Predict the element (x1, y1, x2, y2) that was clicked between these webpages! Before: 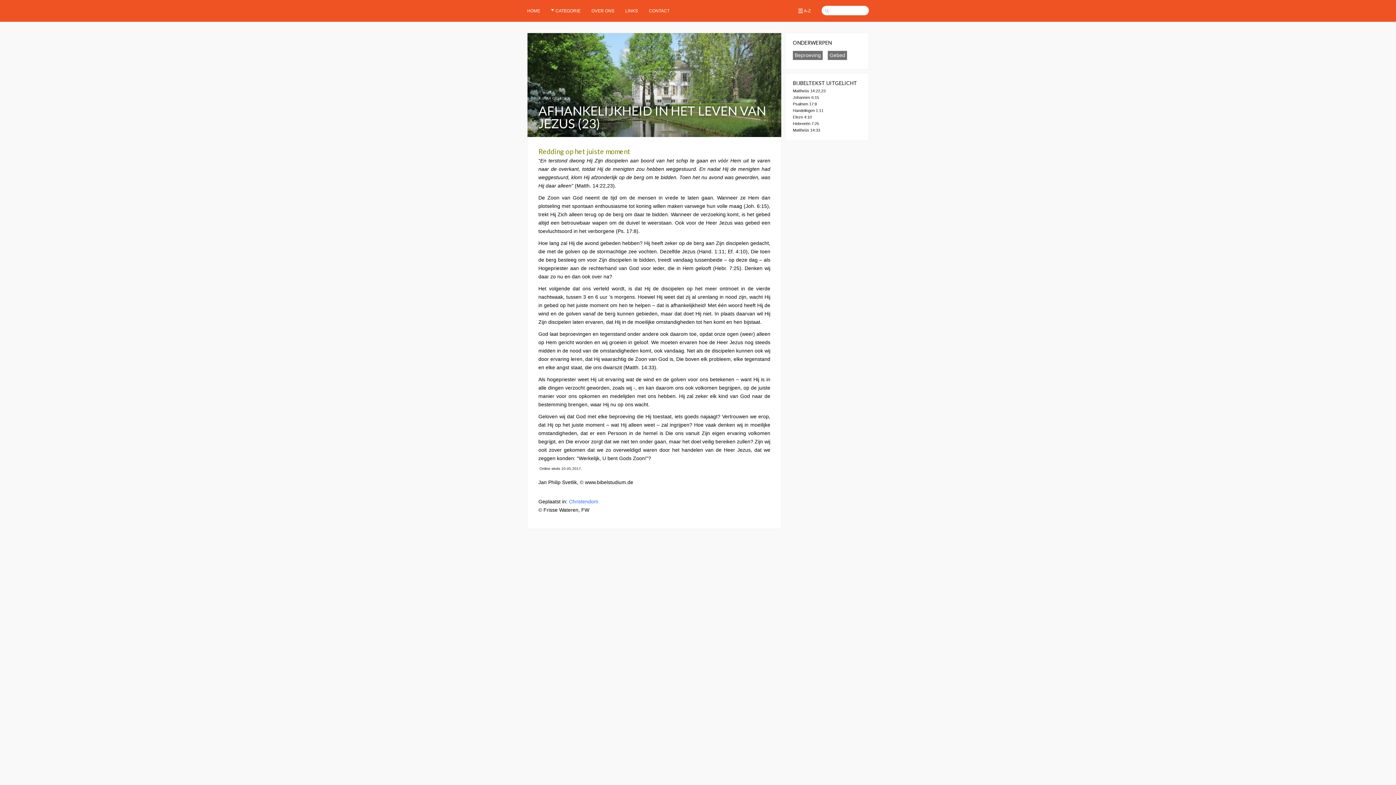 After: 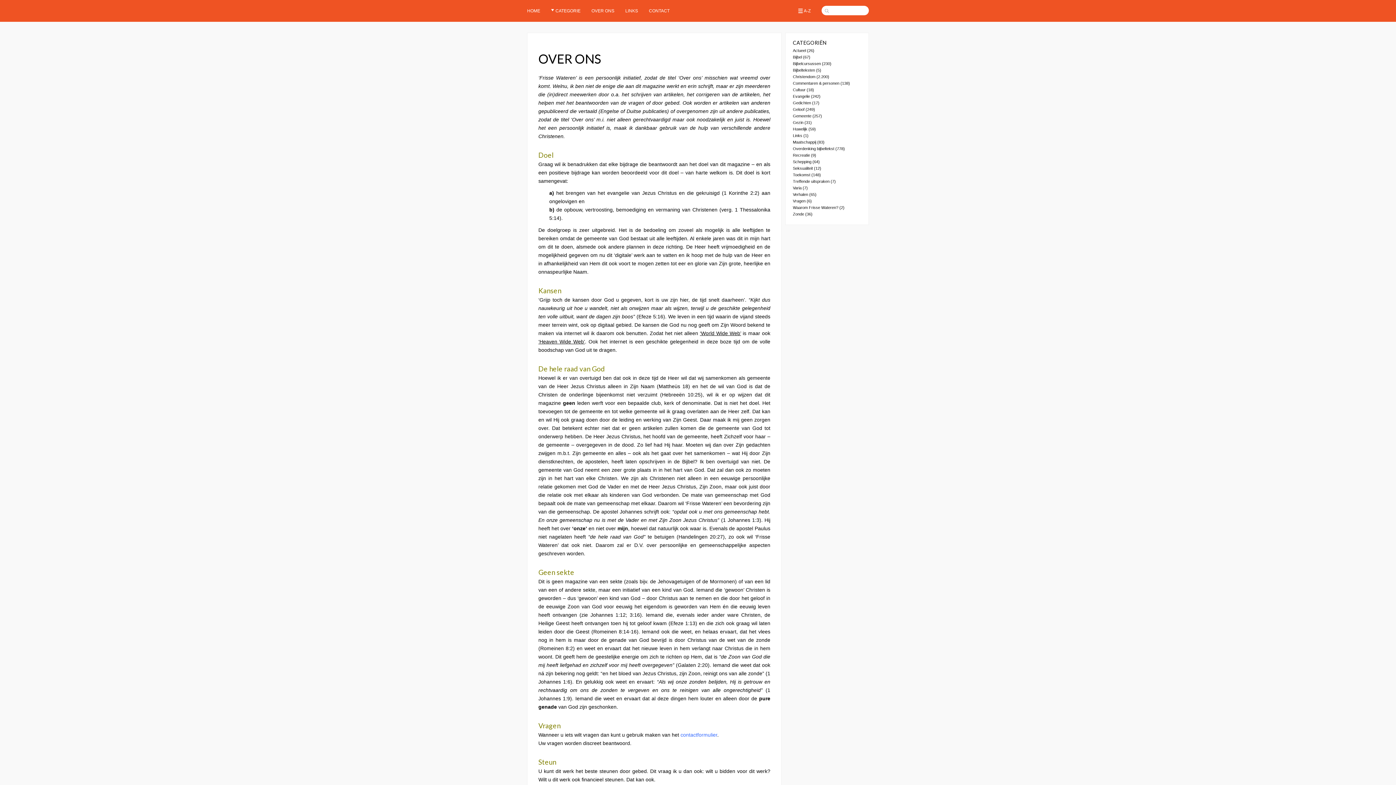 Action: label: OVER ONS bbox: (591, 0, 614, 21)